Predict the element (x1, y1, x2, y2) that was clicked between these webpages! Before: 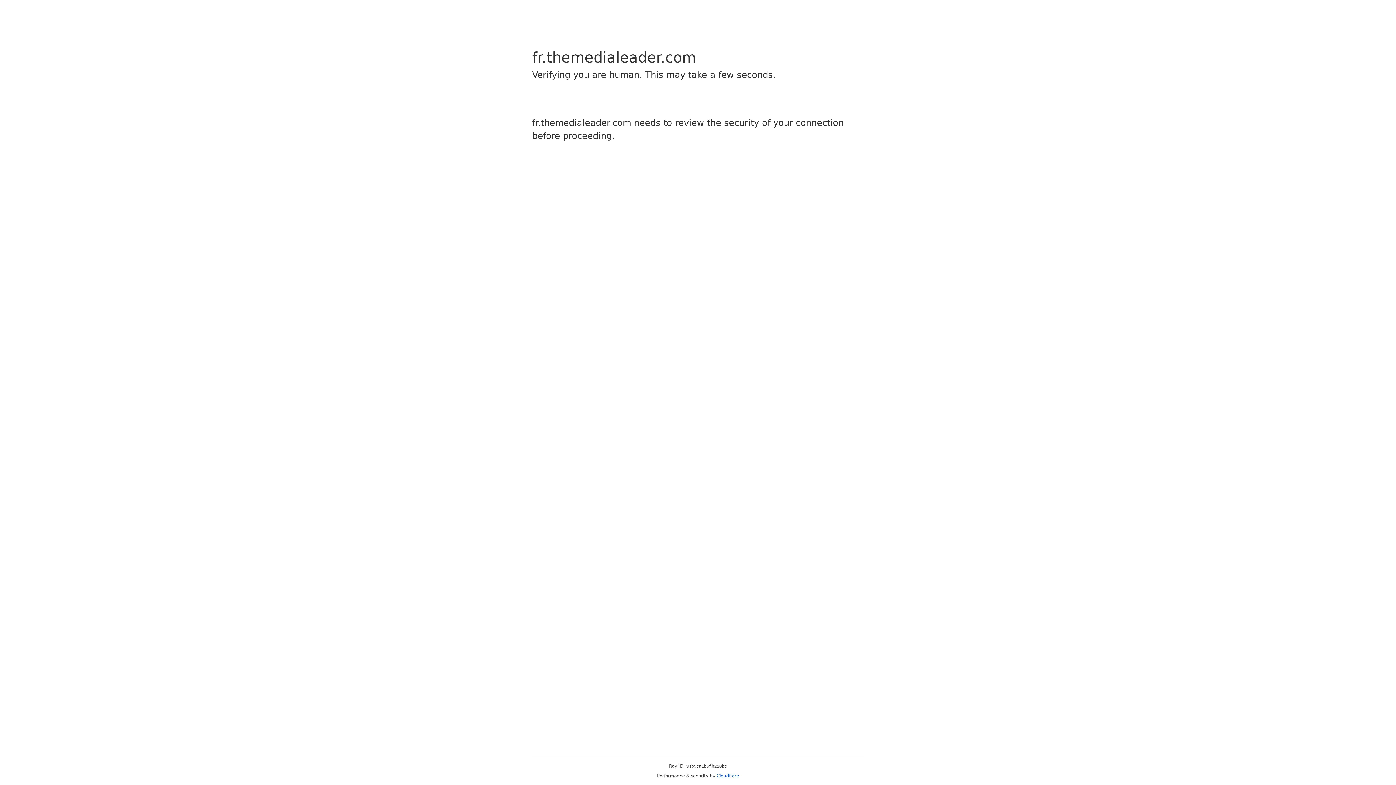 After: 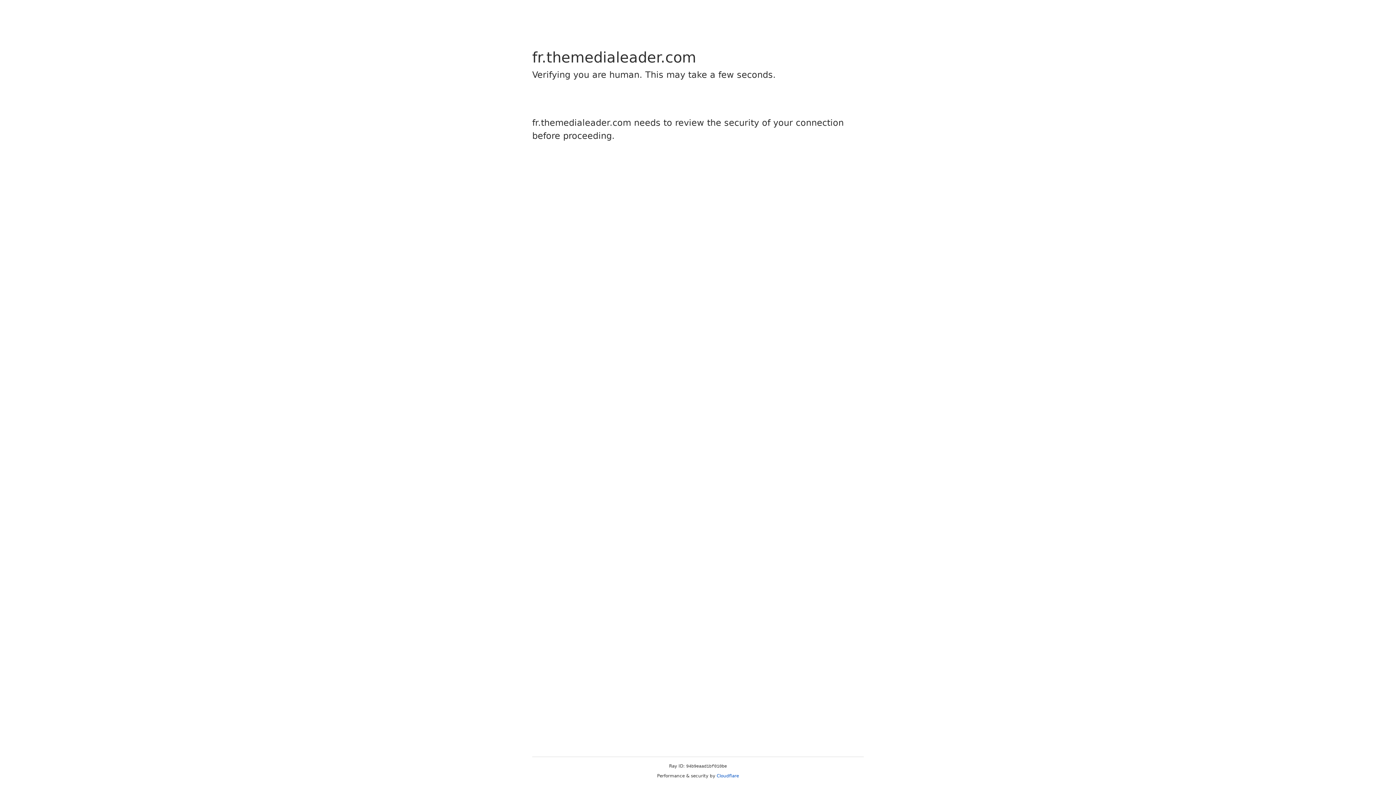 Action: bbox: (716, 773, 739, 778) label: Cloudflare